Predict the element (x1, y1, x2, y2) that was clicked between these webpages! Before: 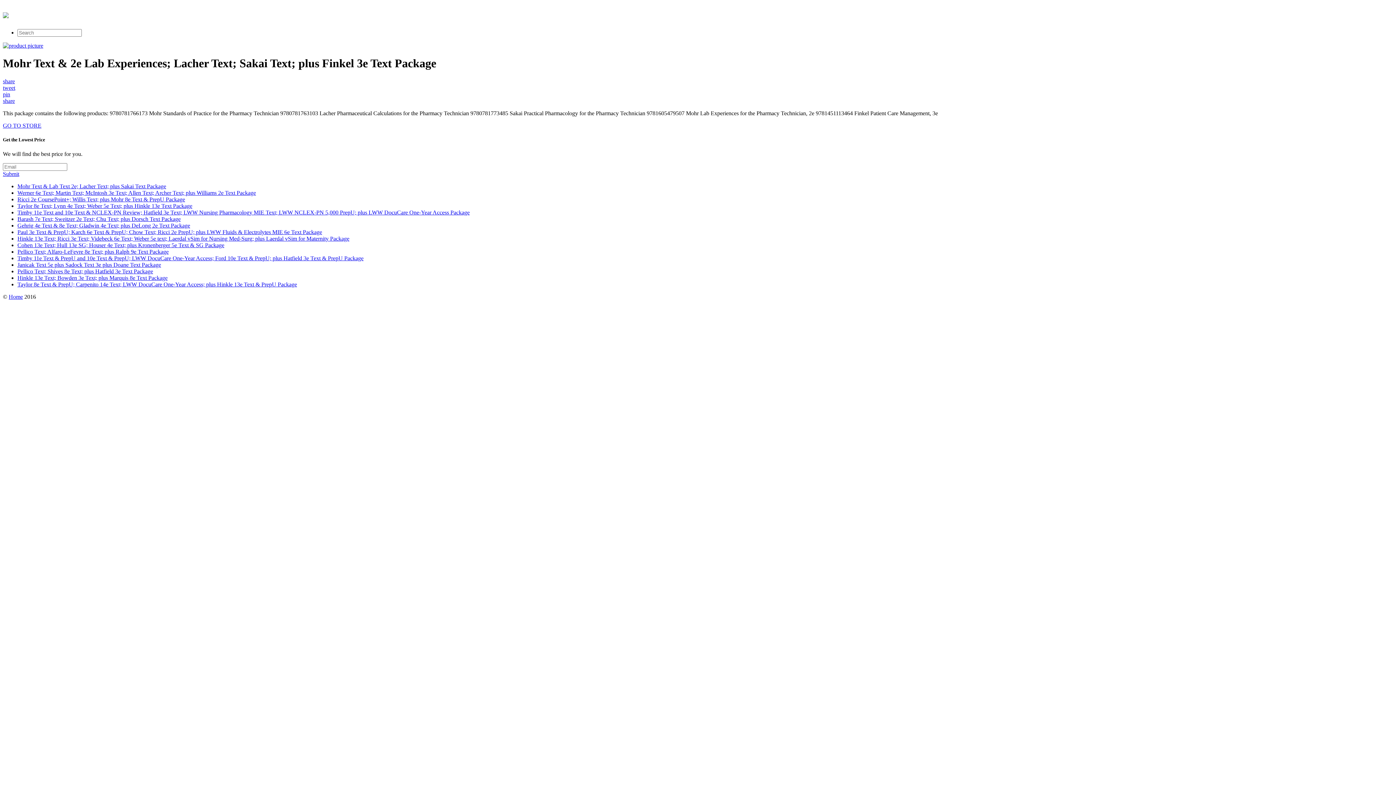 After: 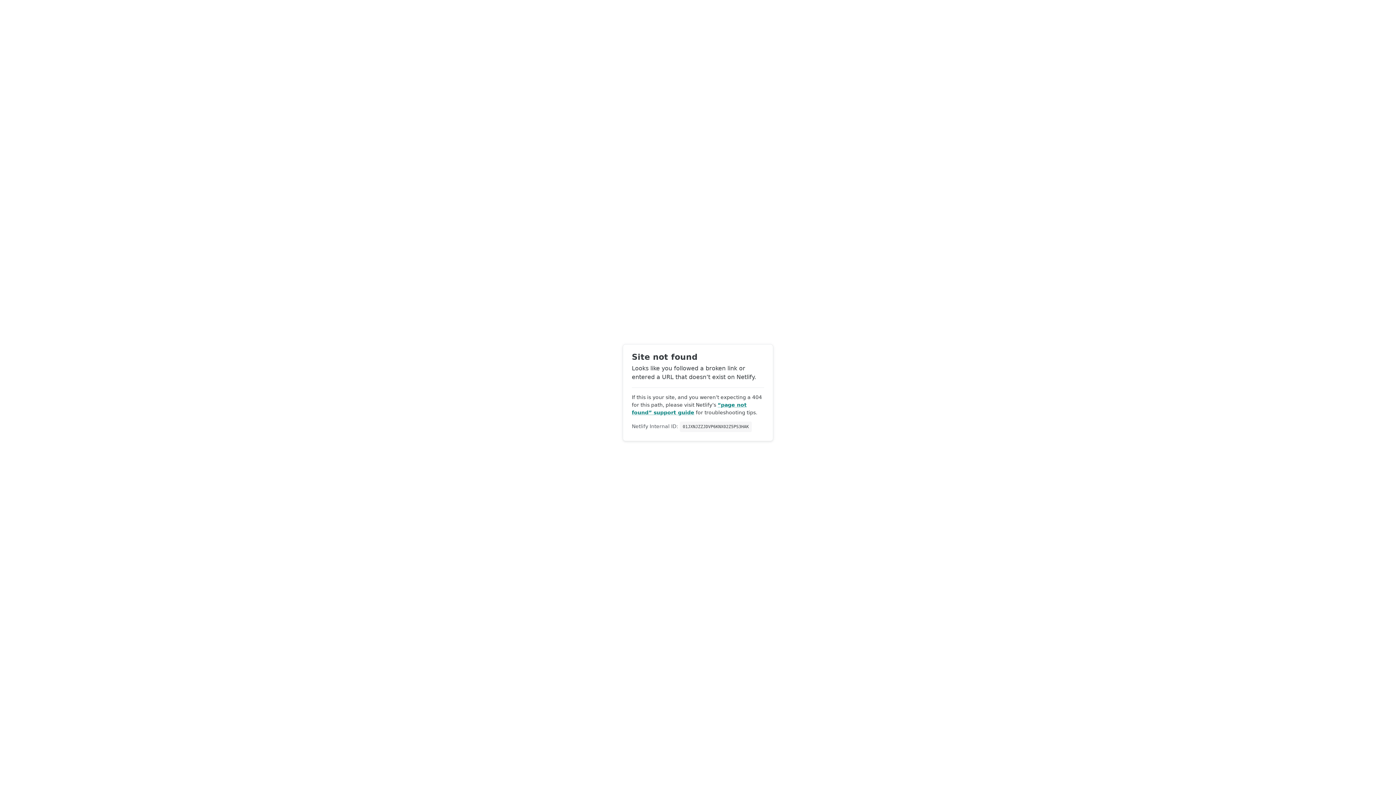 Action: label: Taylor 8e Text; Lynn 4e Text; Weber 5e Text; plus Hinkle 13e Text Package bbox: (17, 202, 192, 209)